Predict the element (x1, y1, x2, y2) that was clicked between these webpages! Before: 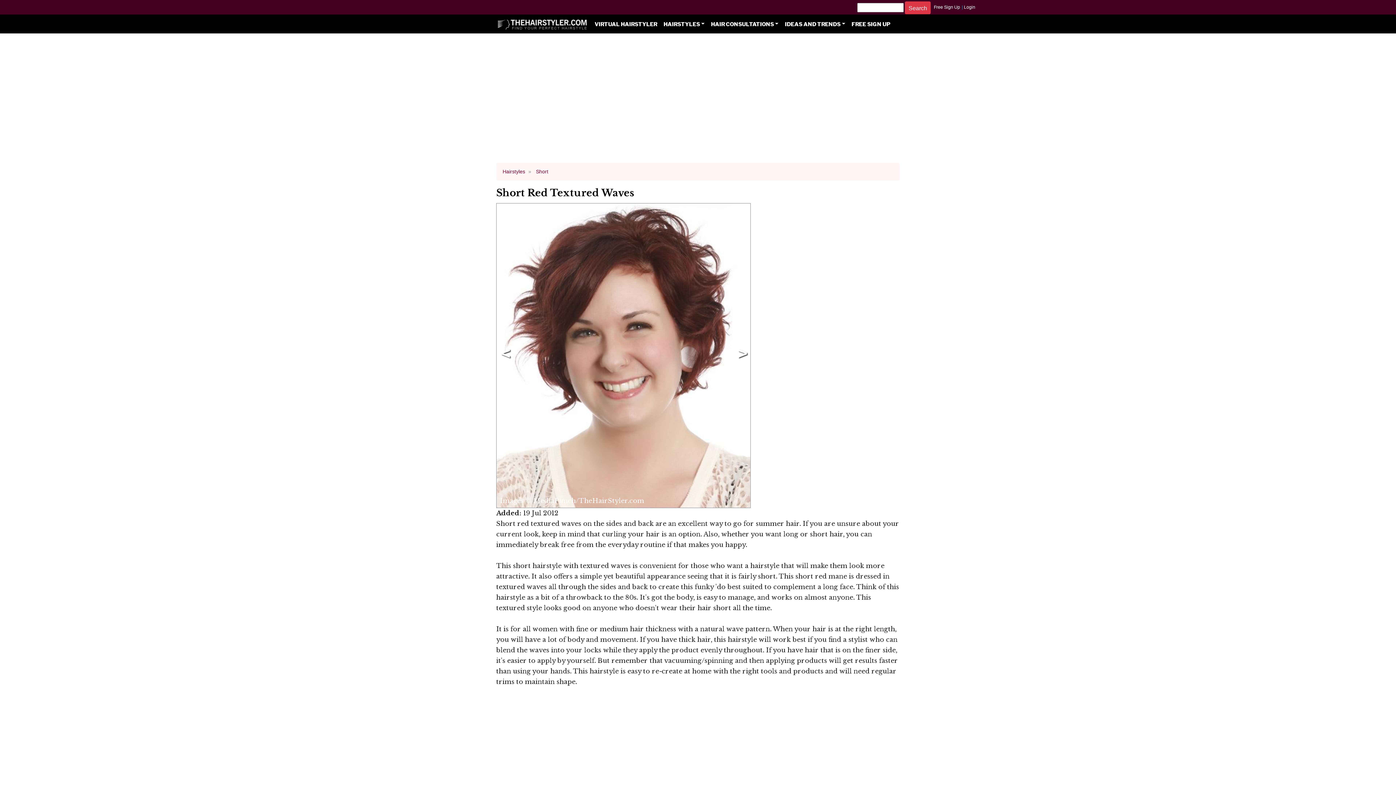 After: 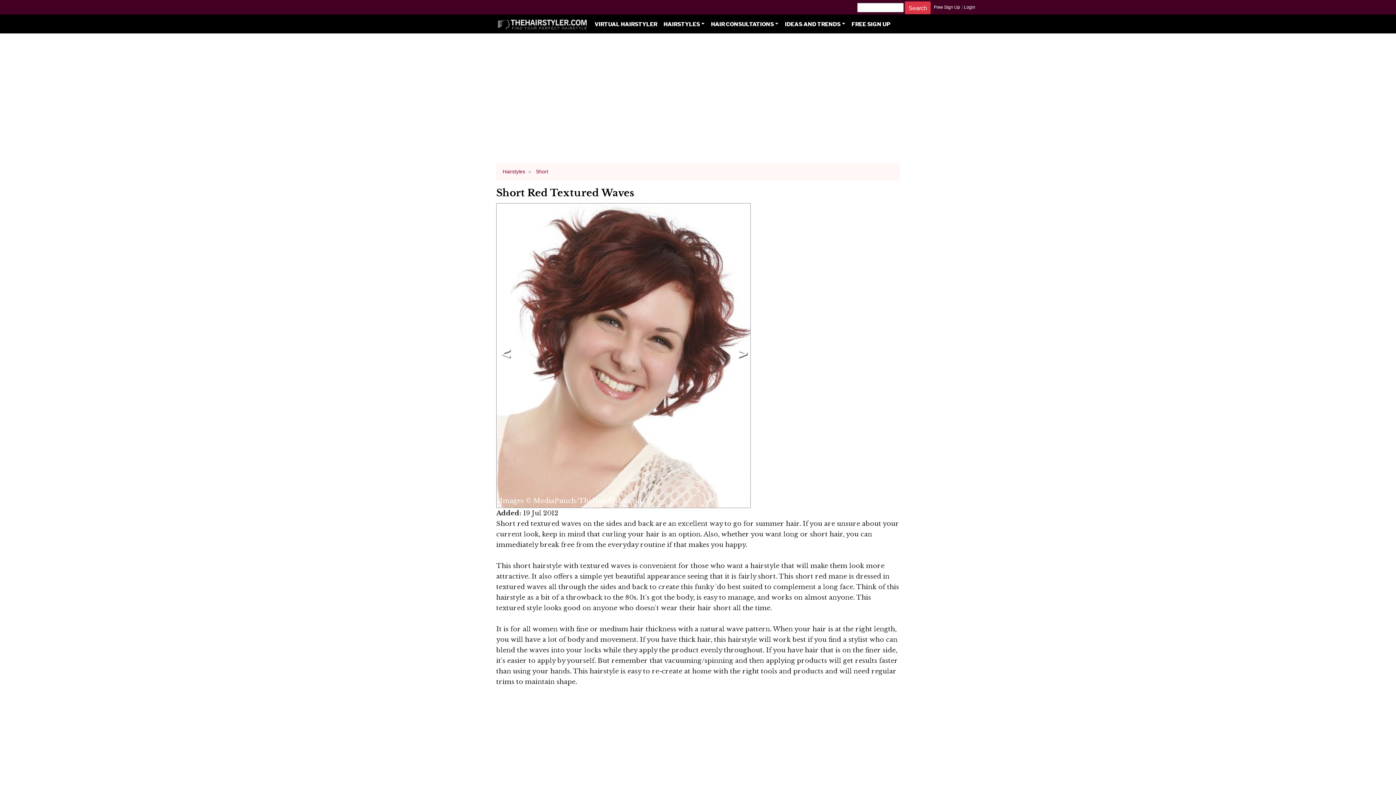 Action: label: Next bbox: (737, 352, 745, 359)